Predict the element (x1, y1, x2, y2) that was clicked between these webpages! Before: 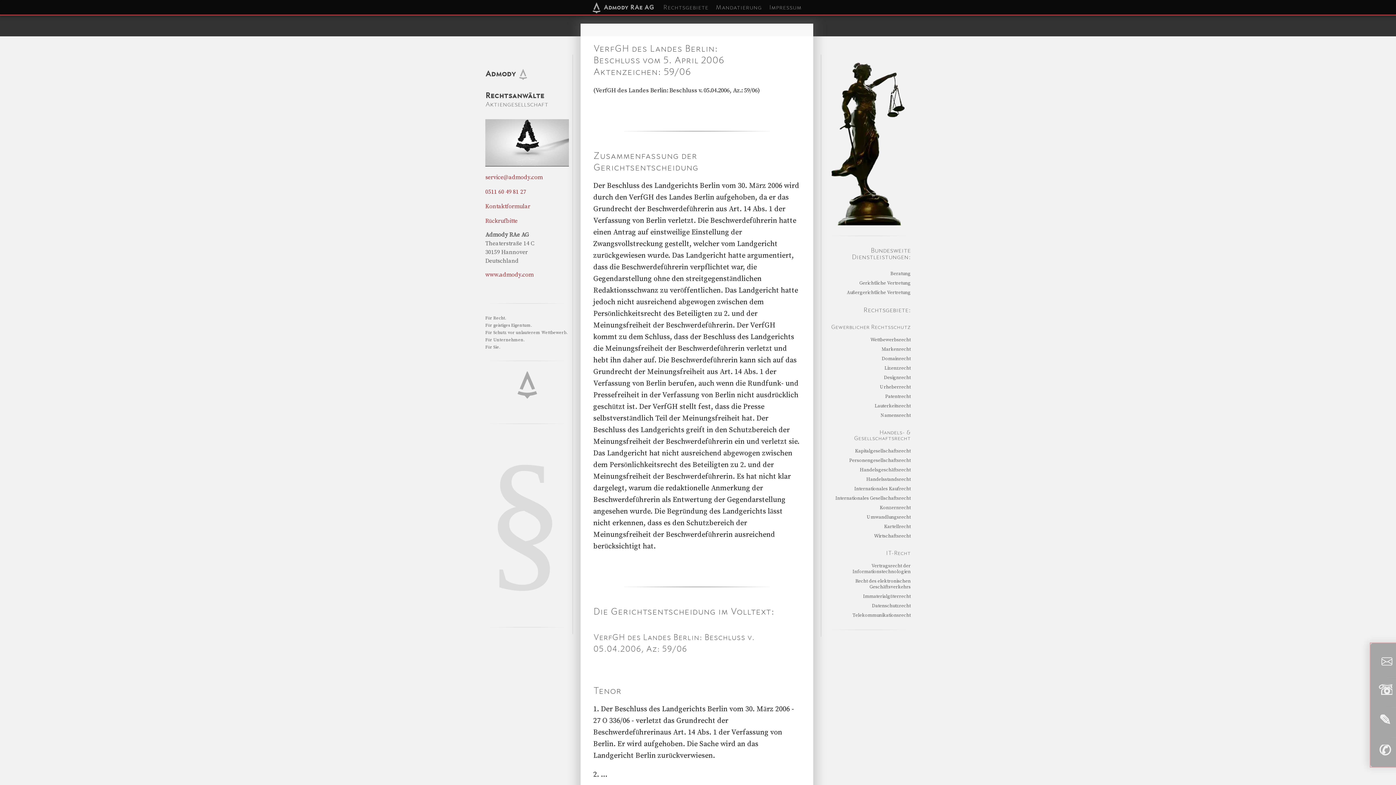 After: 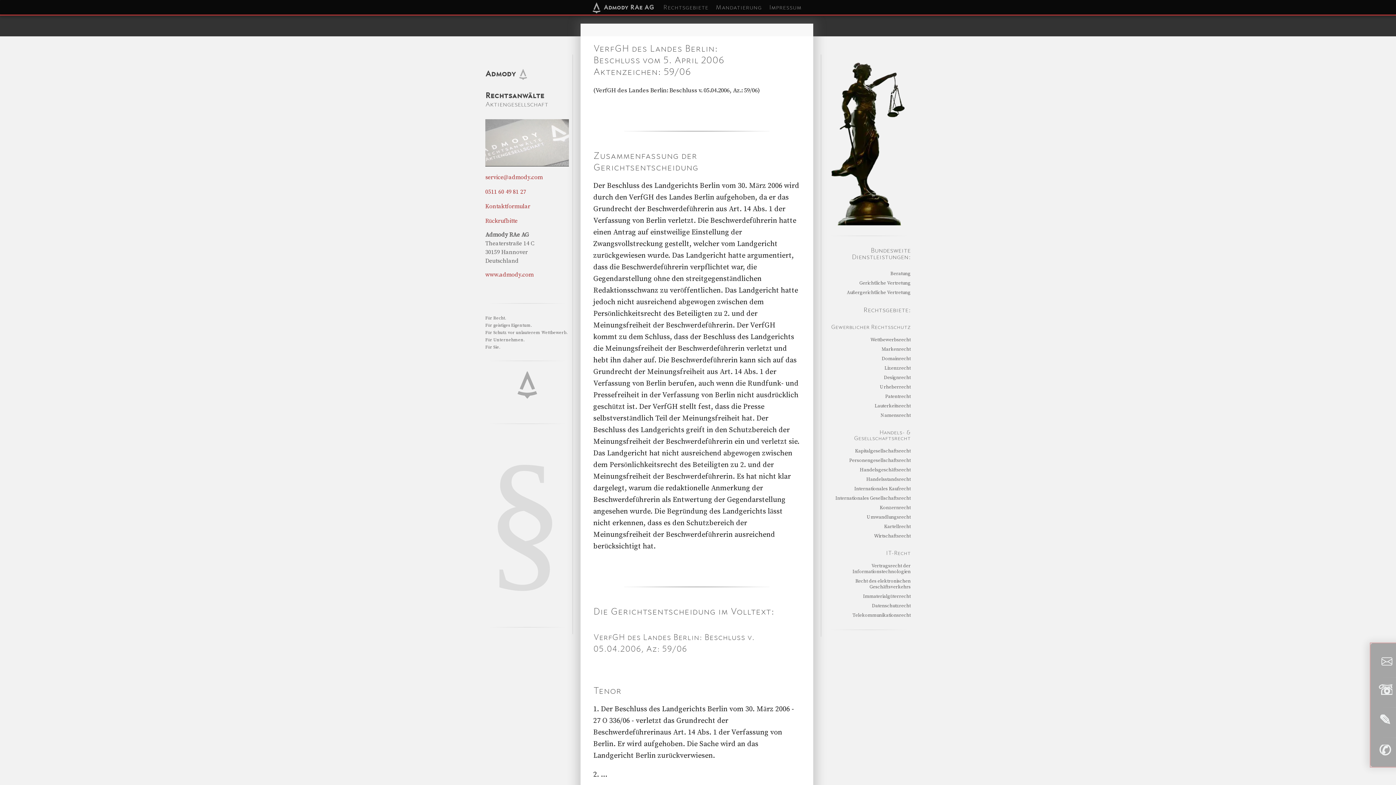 Action: bbox: (485, 173, 542, 181) label: service@admody.com